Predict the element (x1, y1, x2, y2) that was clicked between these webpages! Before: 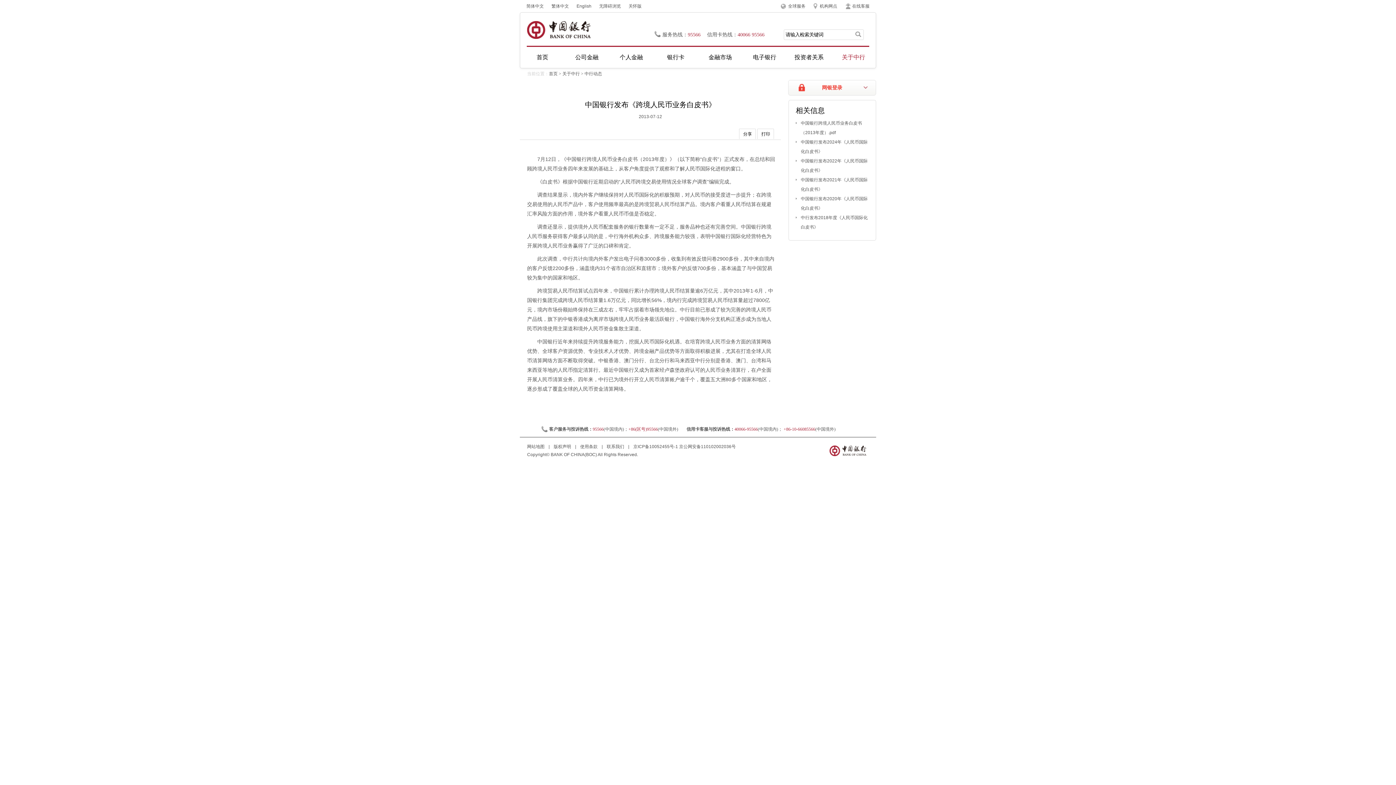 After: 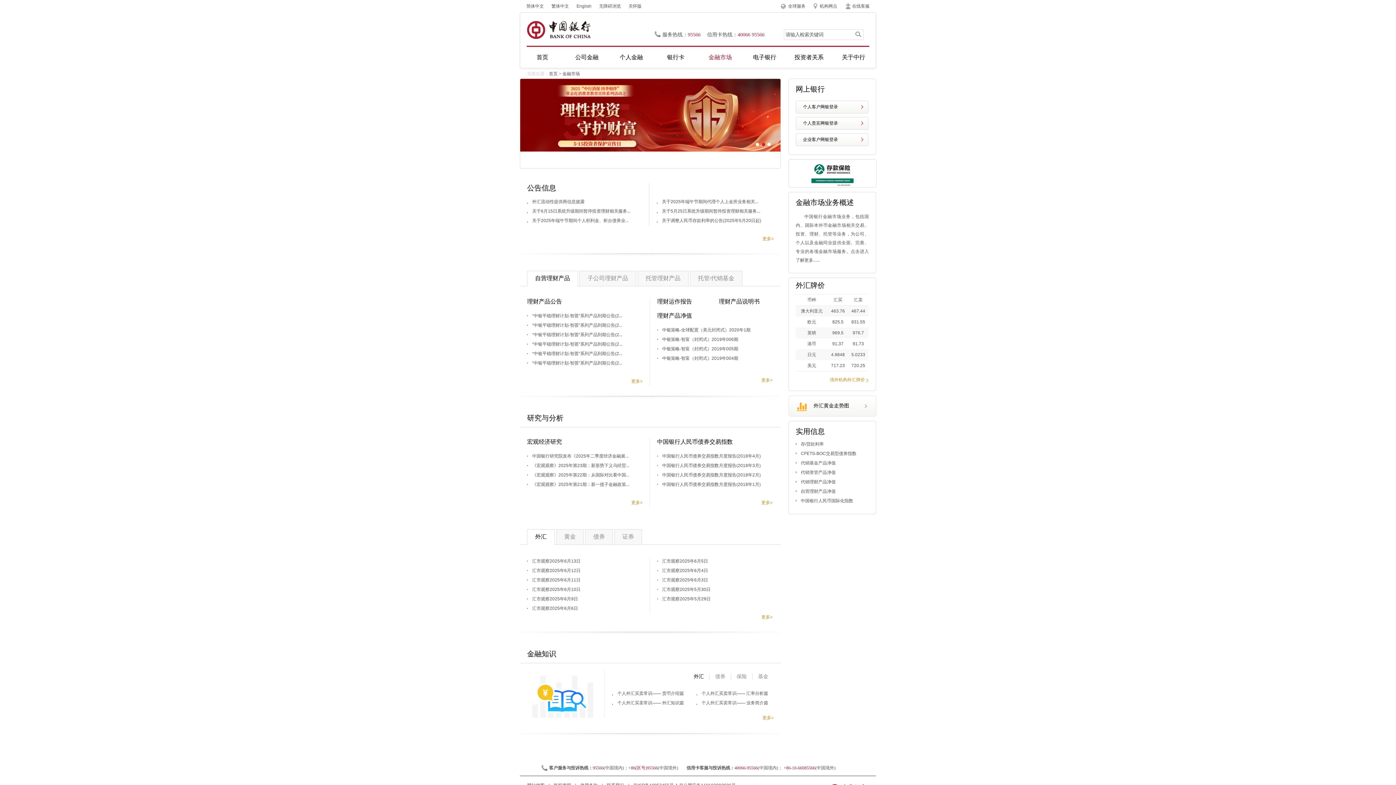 Action: bbox: (698, 52, 742, 68) label: 金融市场